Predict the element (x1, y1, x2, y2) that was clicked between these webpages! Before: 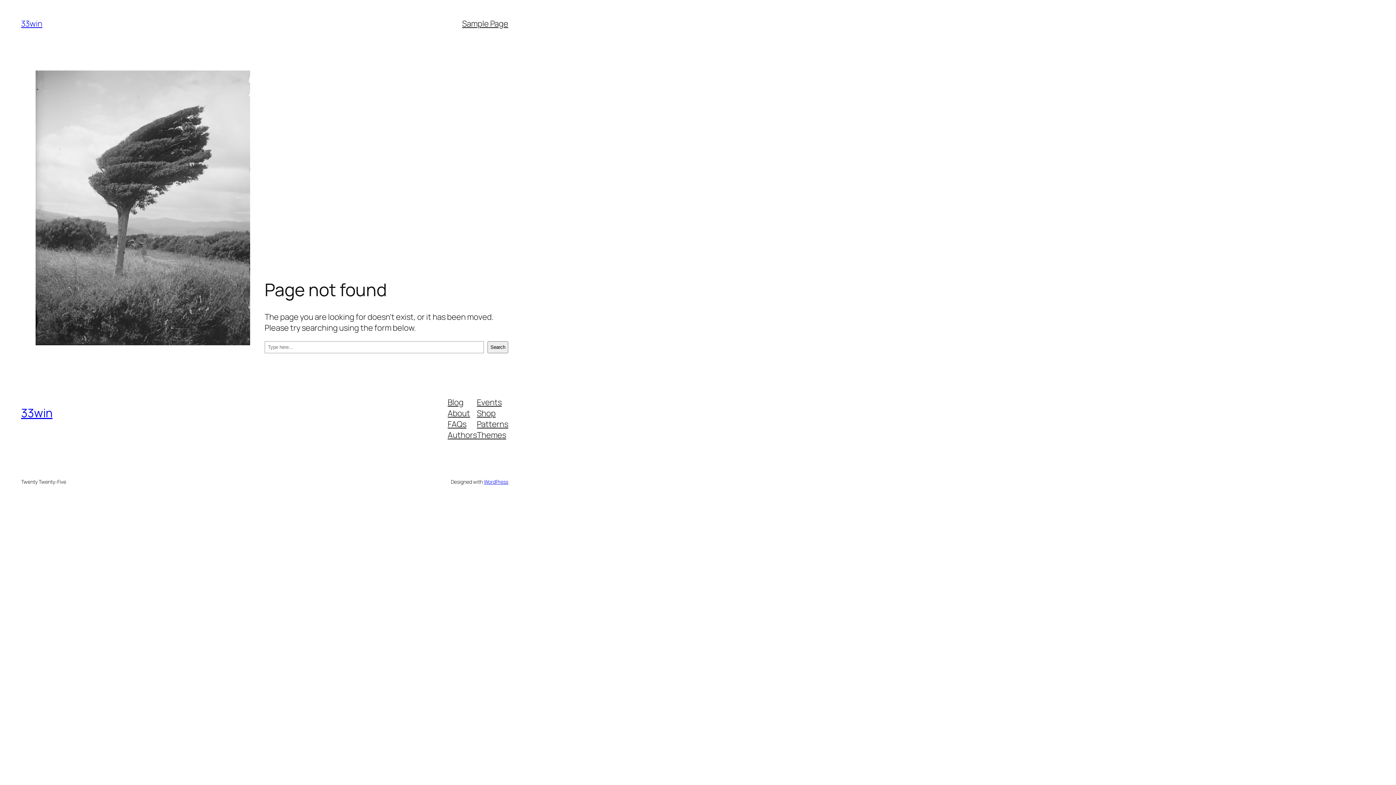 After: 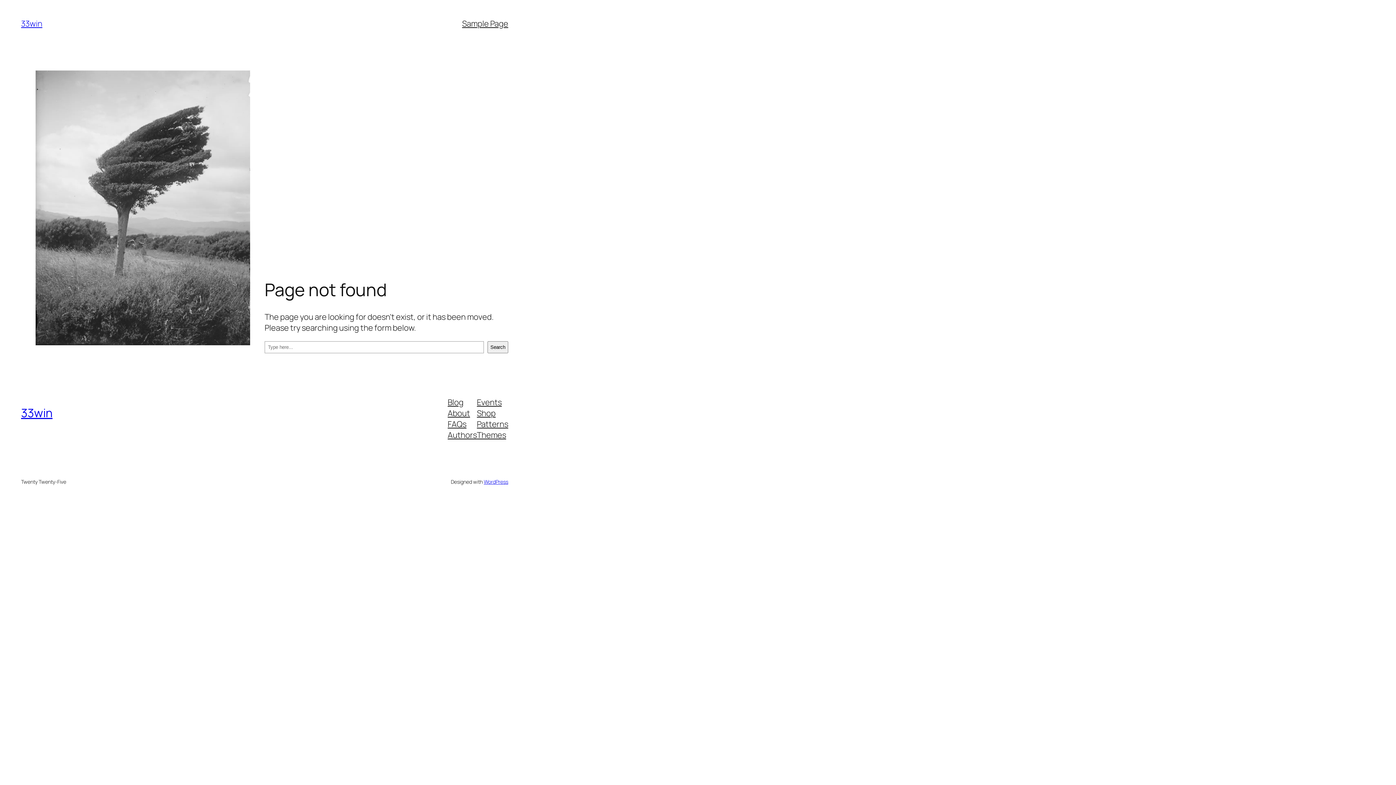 Action: label: Events bbox: (477, 396, 501, 407)